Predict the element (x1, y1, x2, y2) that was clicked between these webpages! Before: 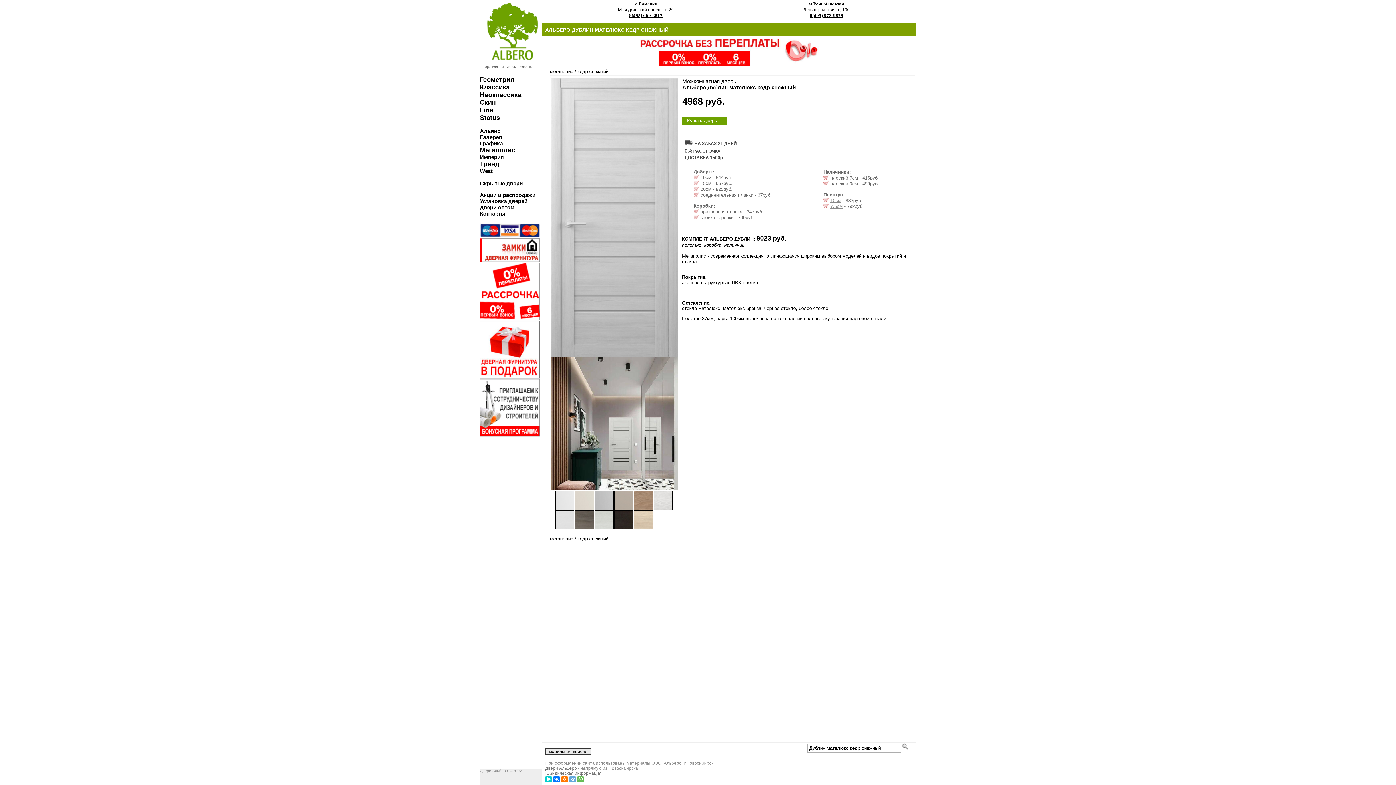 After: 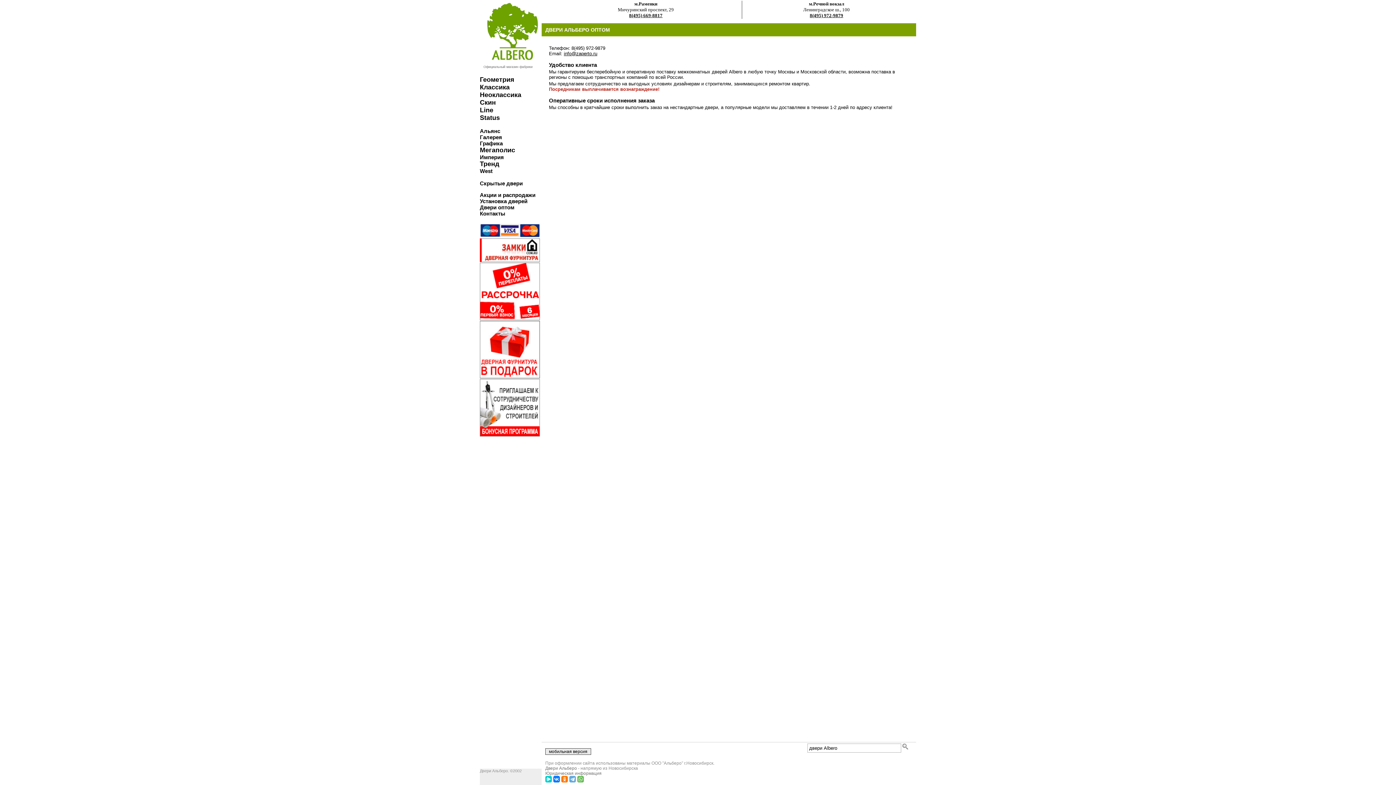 Action: label: Двери оптом bbox: (480, 204, 514, 210)